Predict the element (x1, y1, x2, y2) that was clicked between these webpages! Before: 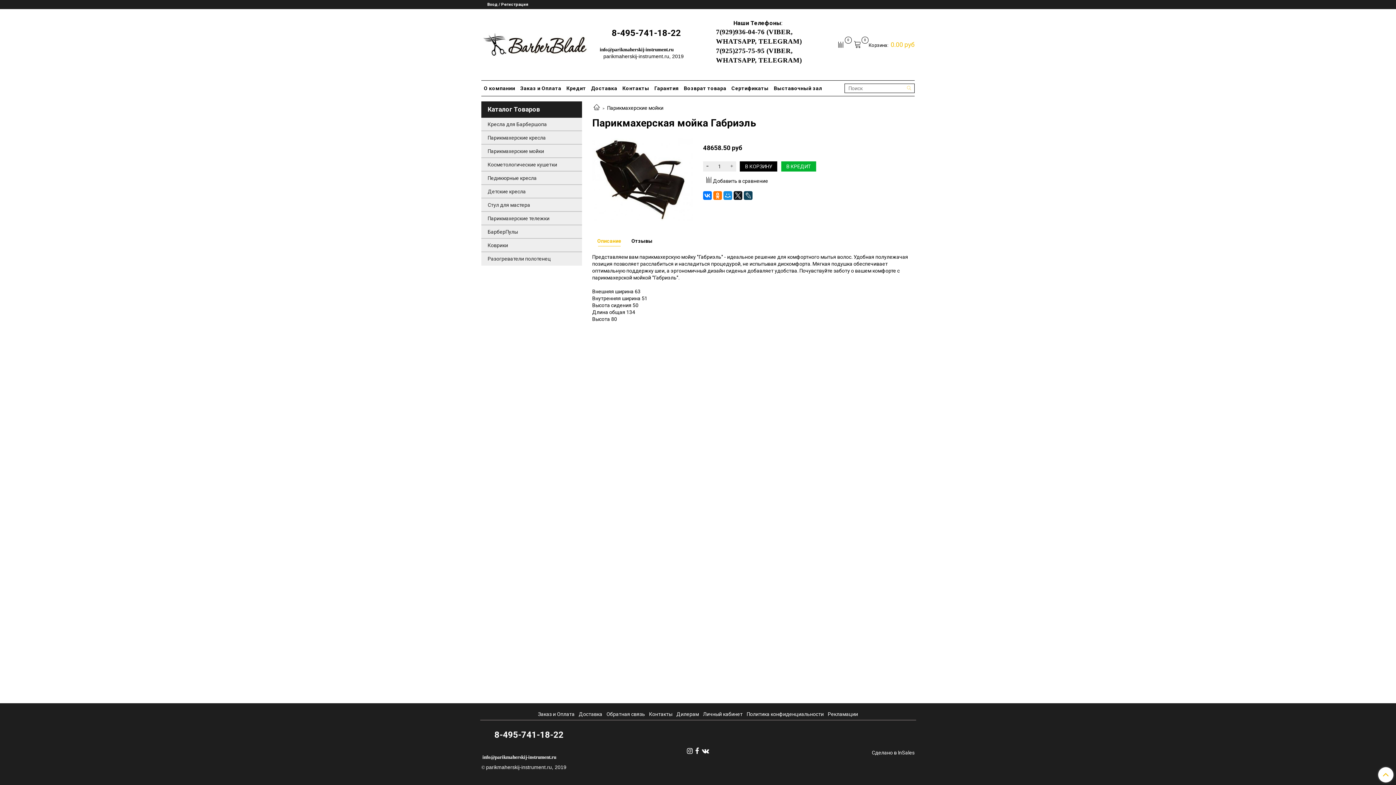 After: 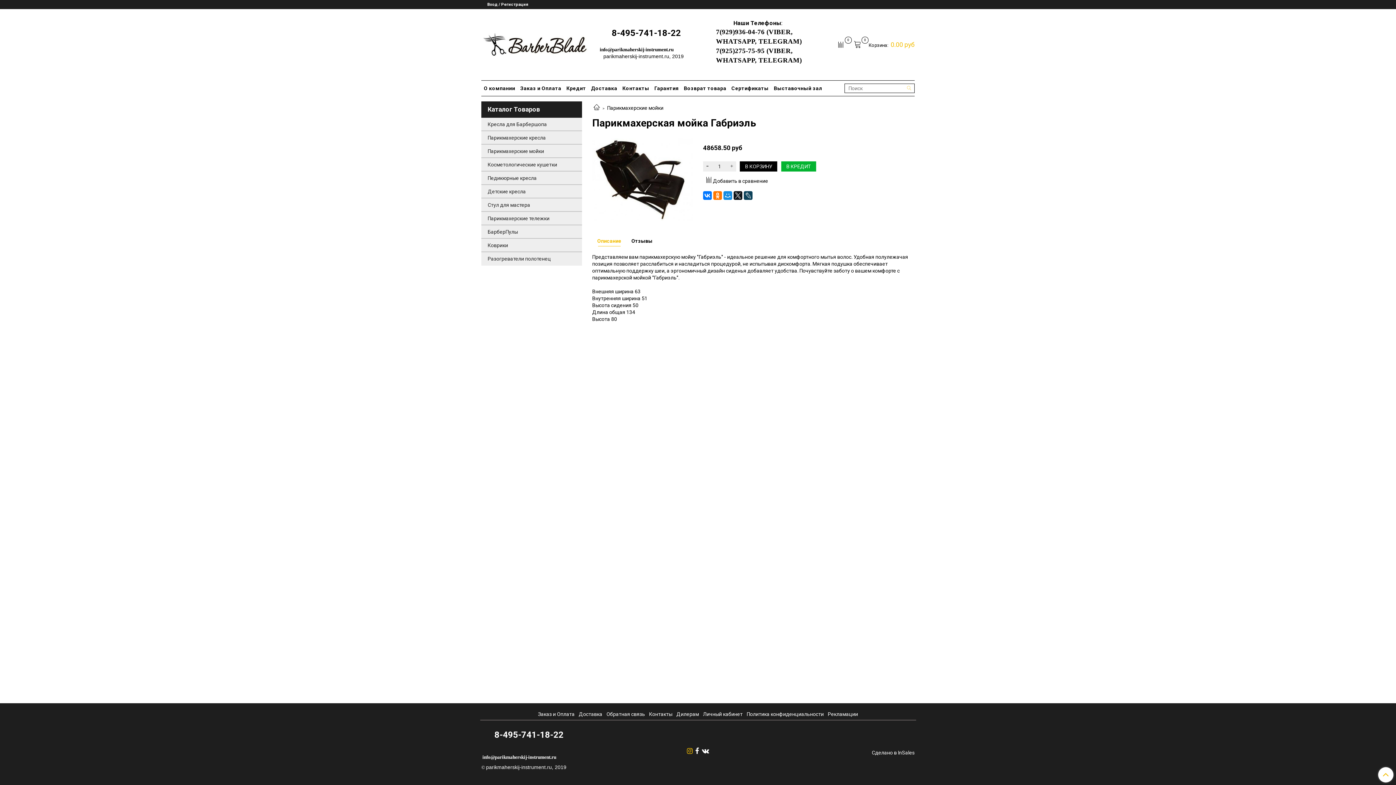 Action: bbox: (687, 745, 692, 756)